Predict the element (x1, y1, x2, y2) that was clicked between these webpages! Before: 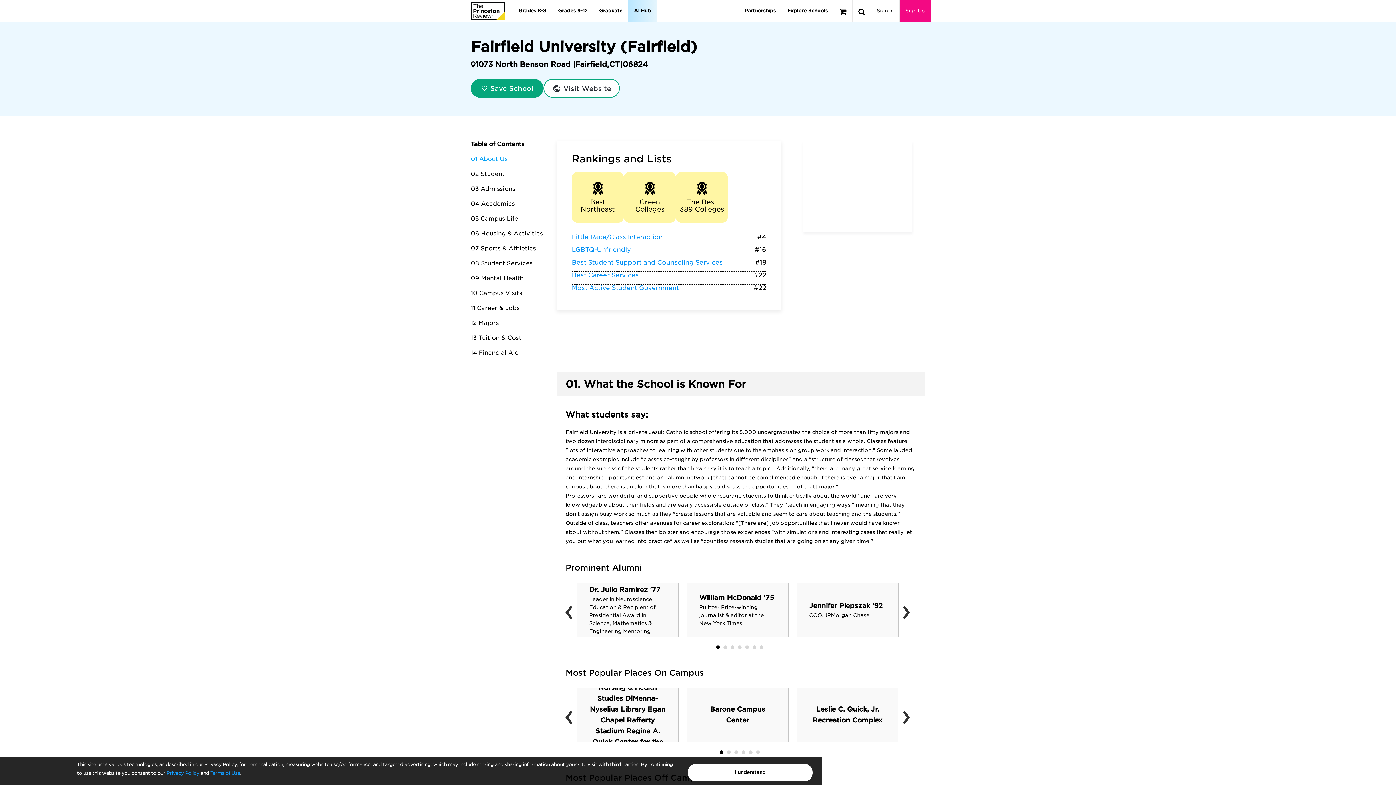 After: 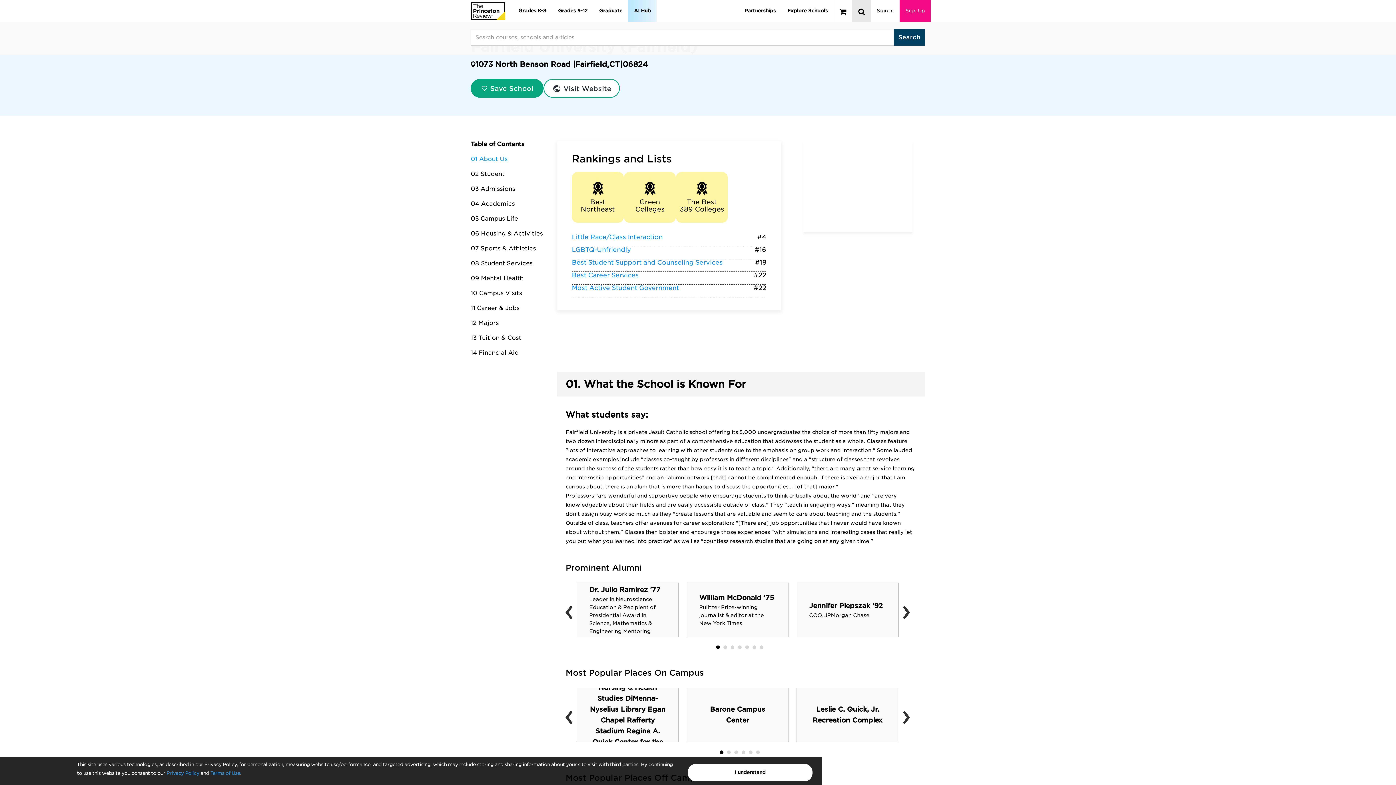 Action: bbox: (852, 0, 870, 21)